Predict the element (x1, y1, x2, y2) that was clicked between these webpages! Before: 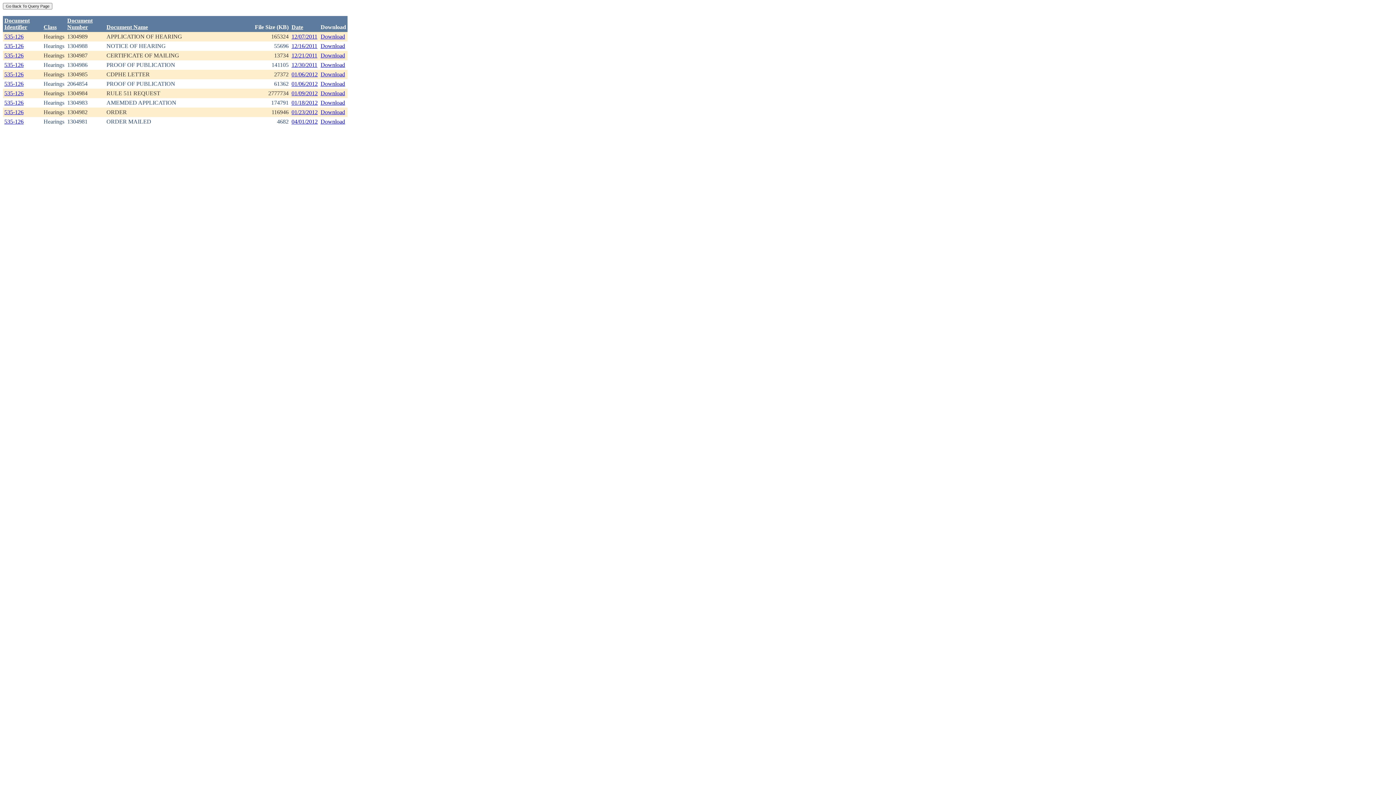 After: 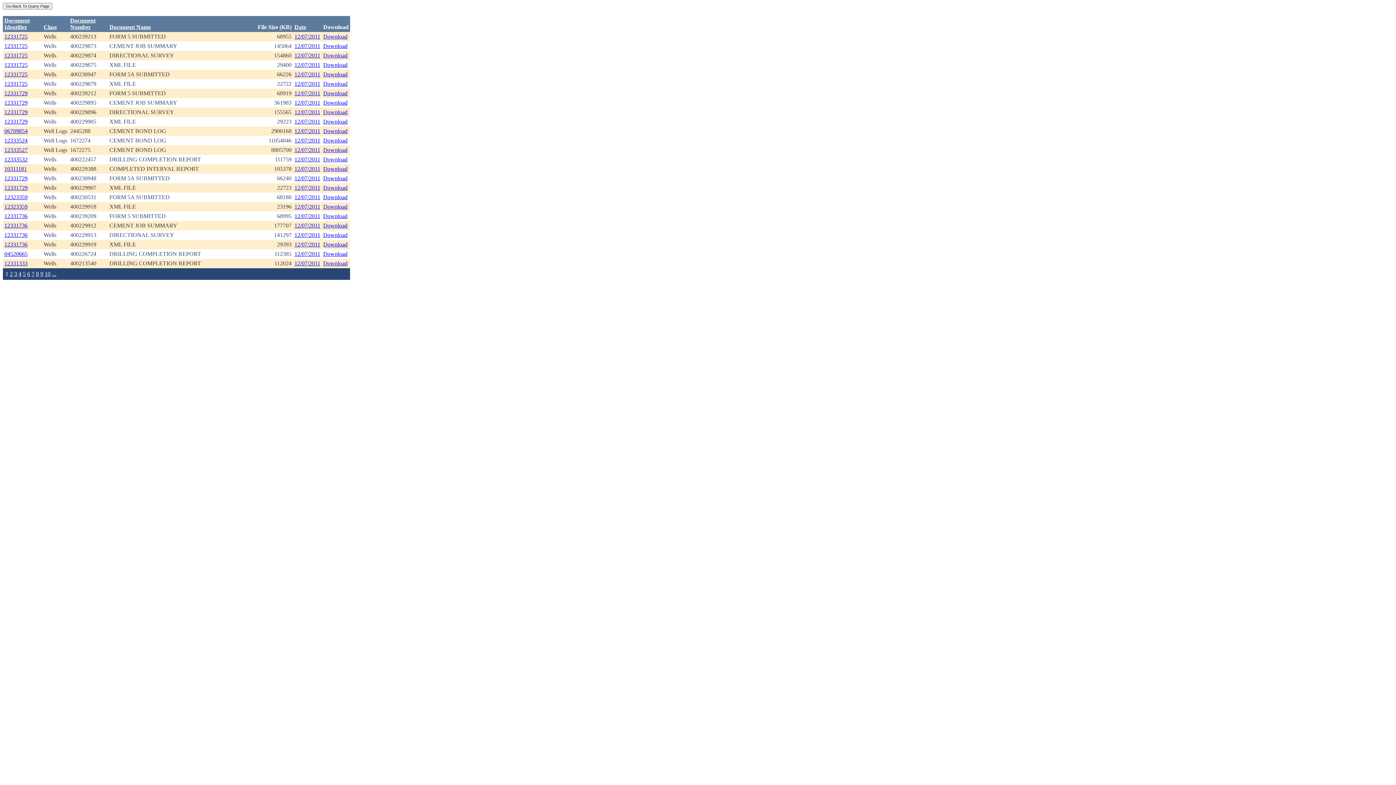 Action: bbox: (291, 33, 317, 39) label: 12/07/2011